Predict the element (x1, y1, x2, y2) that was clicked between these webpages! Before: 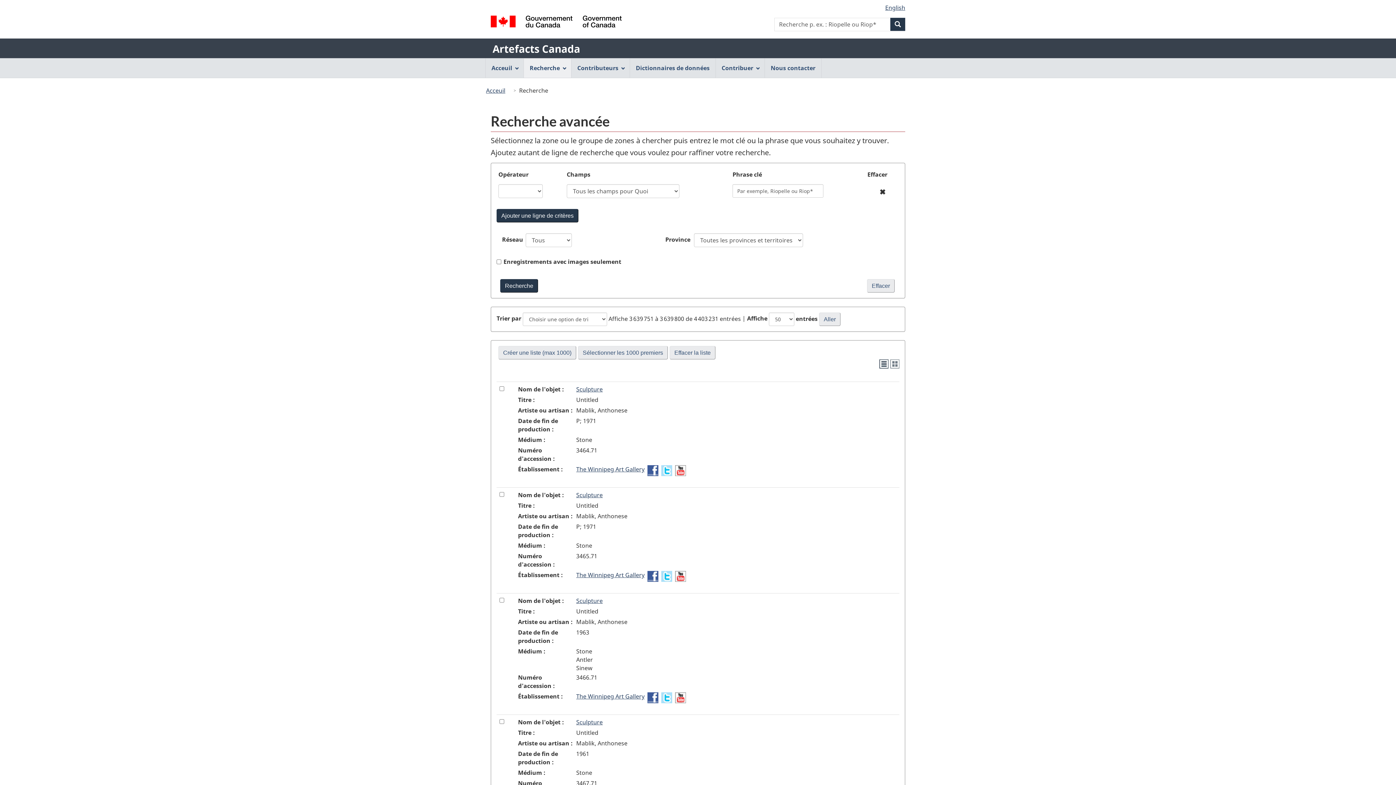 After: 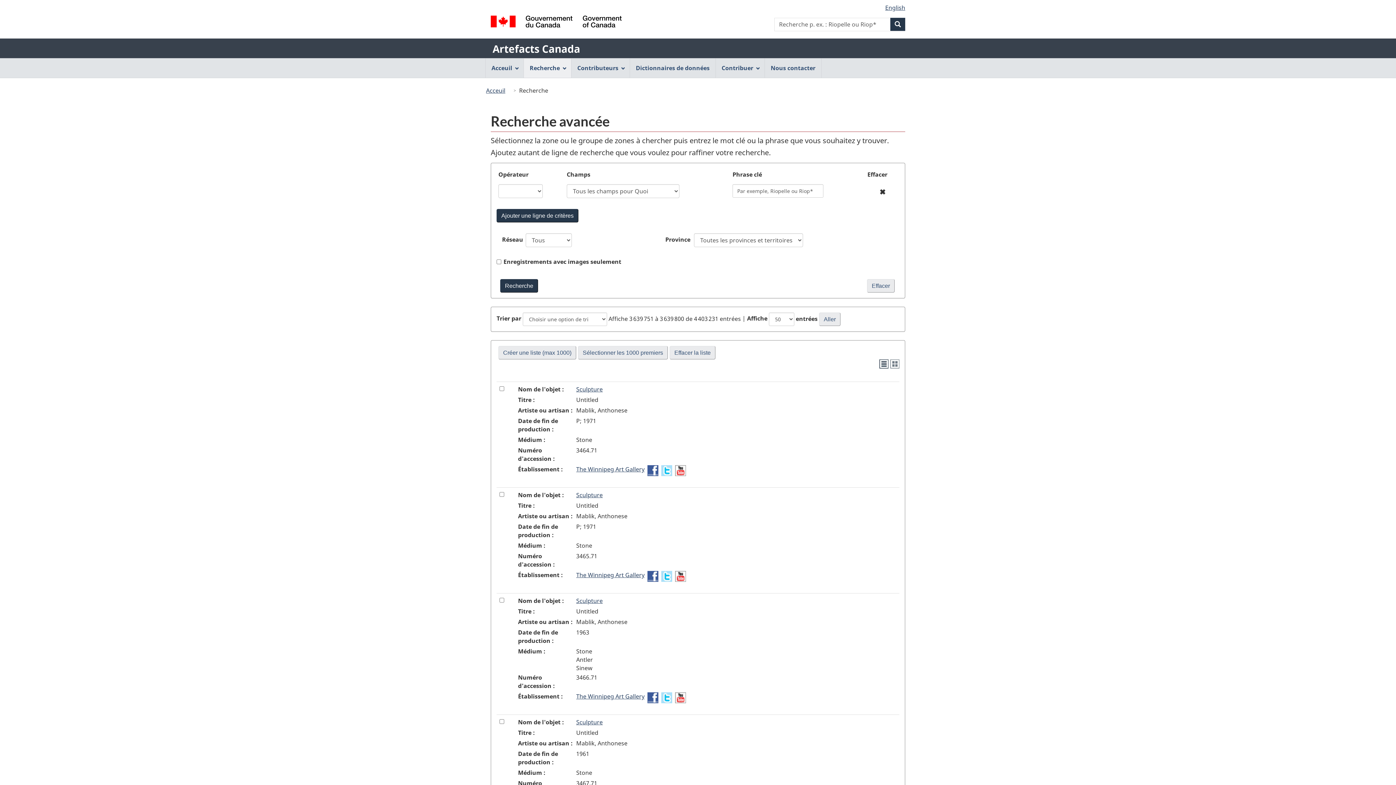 Action: label: YouTube- The Winnipeg Art Gallery bbox: (675, 571, 686, 579)